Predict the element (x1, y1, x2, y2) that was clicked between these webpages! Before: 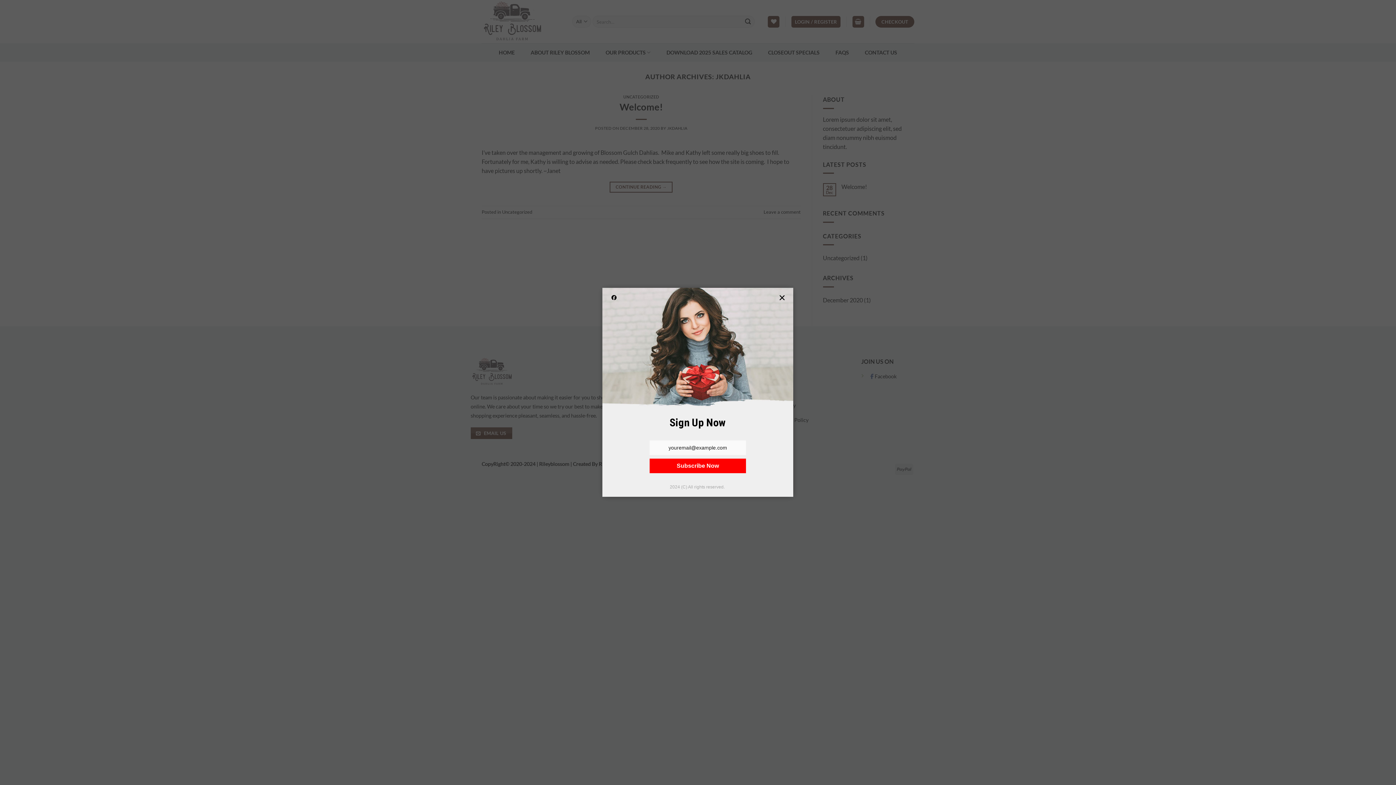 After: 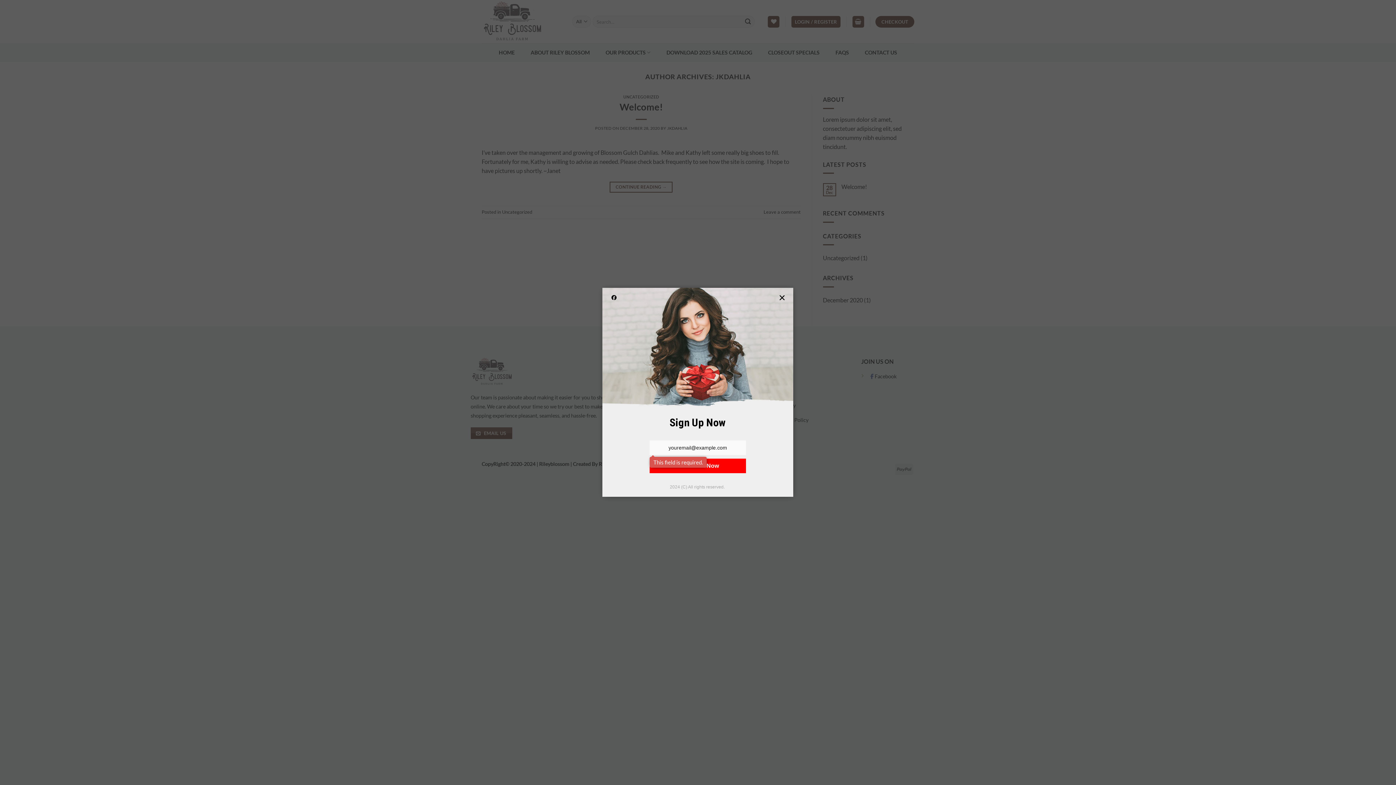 Action: label: Subscribe Now bbox: (8, 458, 104, 473)